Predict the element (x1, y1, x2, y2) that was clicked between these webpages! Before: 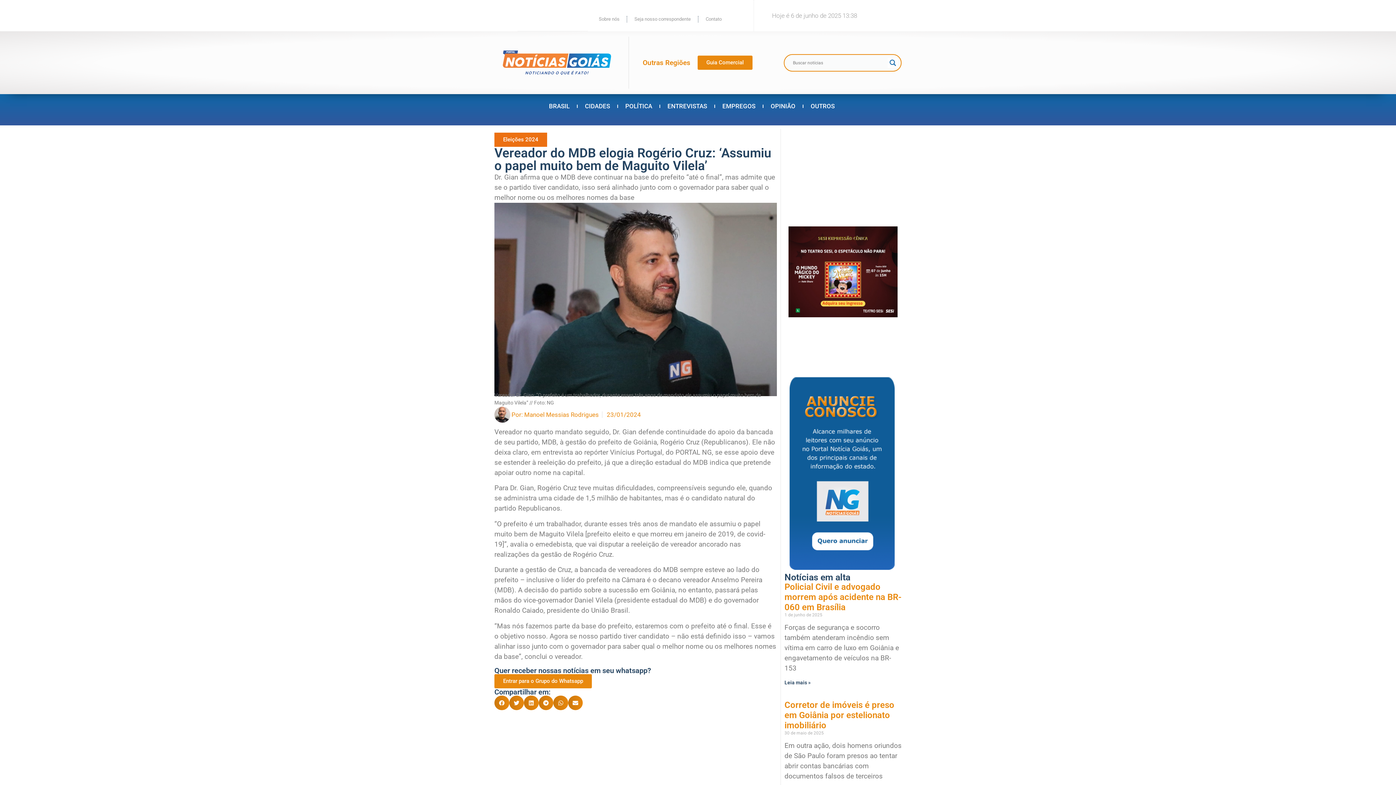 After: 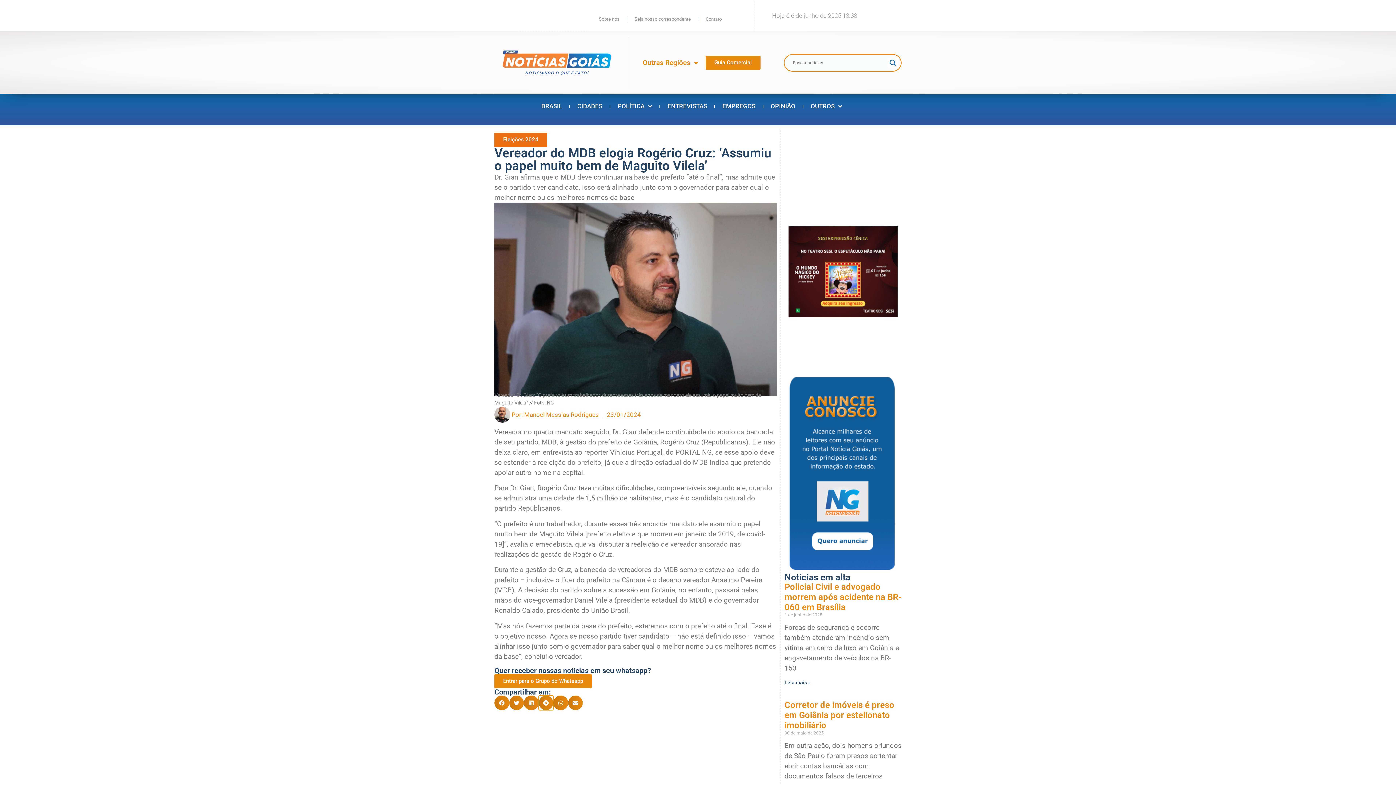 Action: bbox: (538, 695, 553, 710) label: Share on telegram